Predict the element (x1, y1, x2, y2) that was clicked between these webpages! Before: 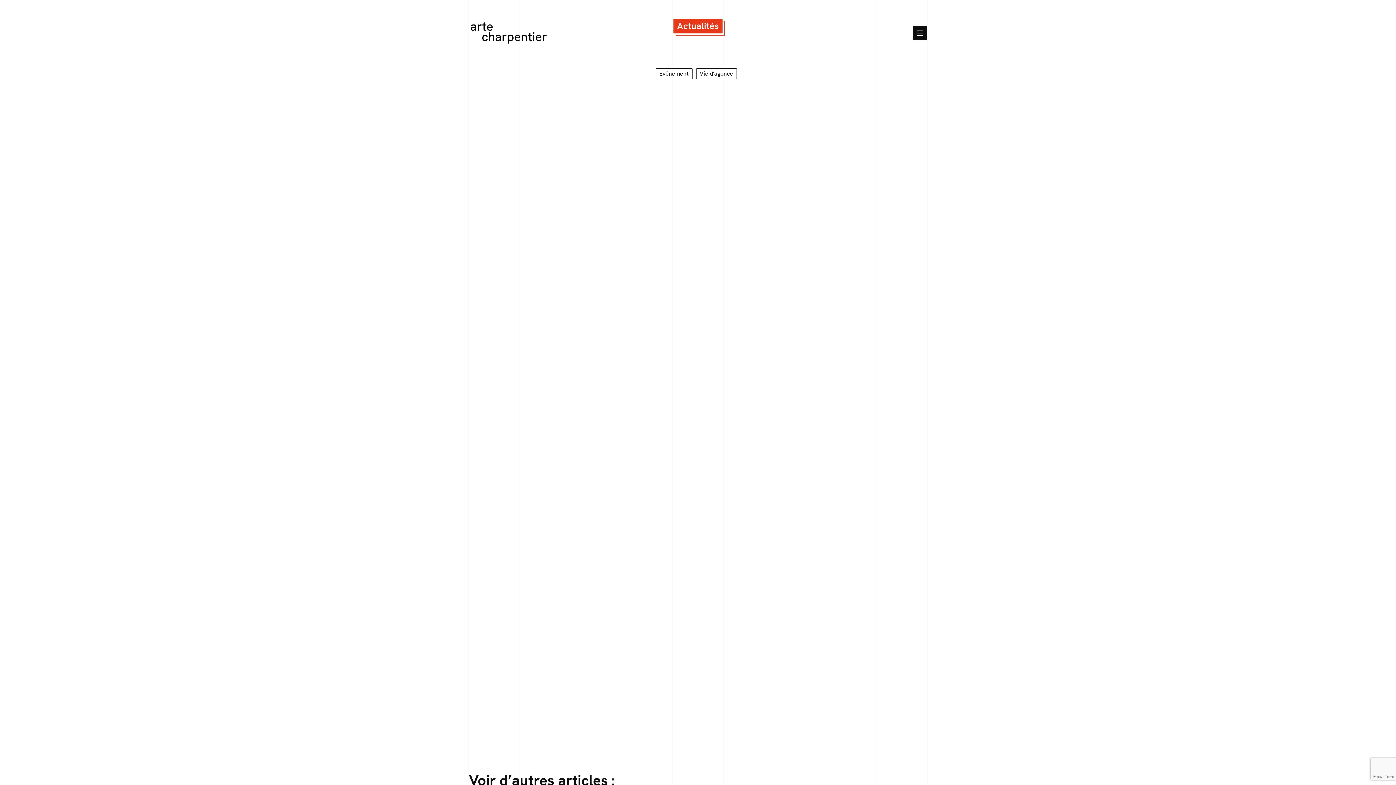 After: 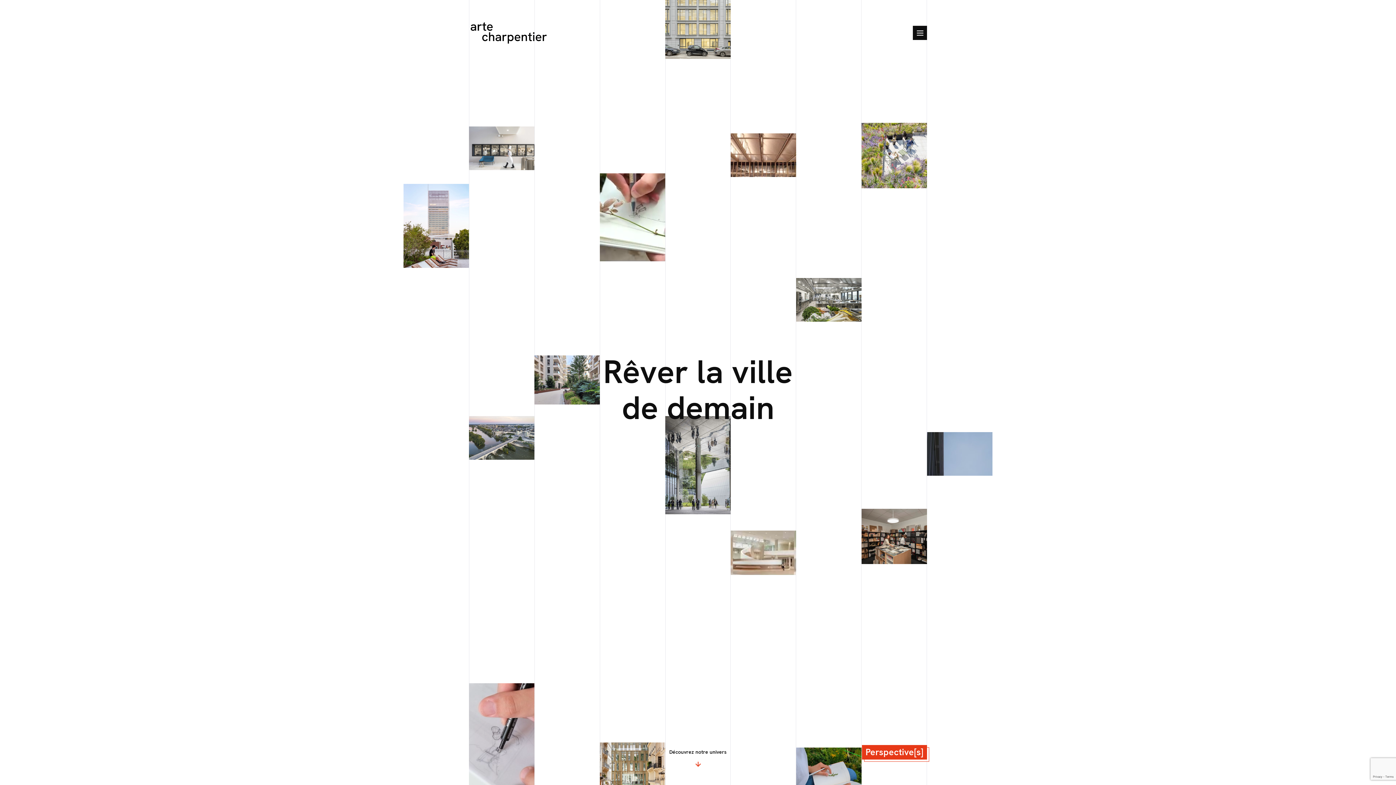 Action: bbox: (469, 18, 548, 46)